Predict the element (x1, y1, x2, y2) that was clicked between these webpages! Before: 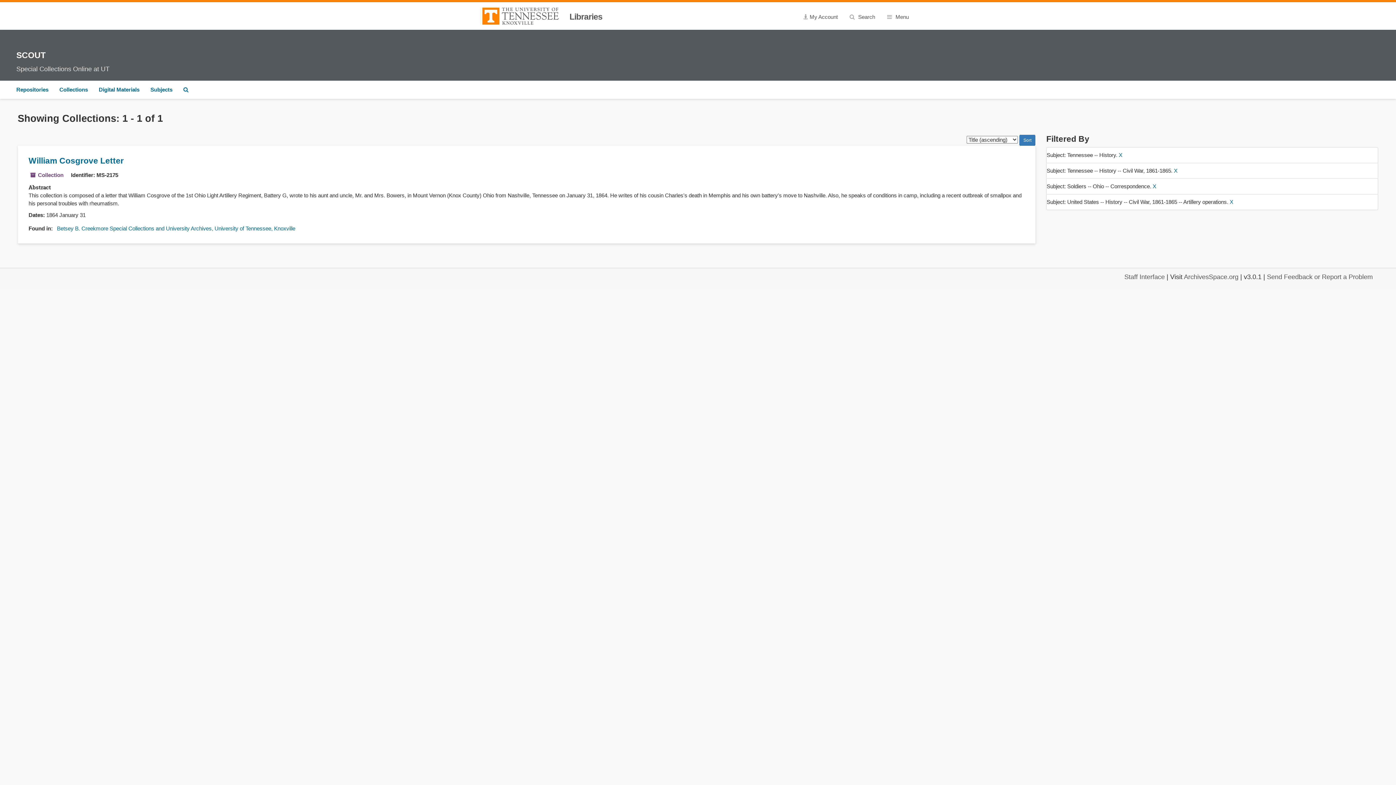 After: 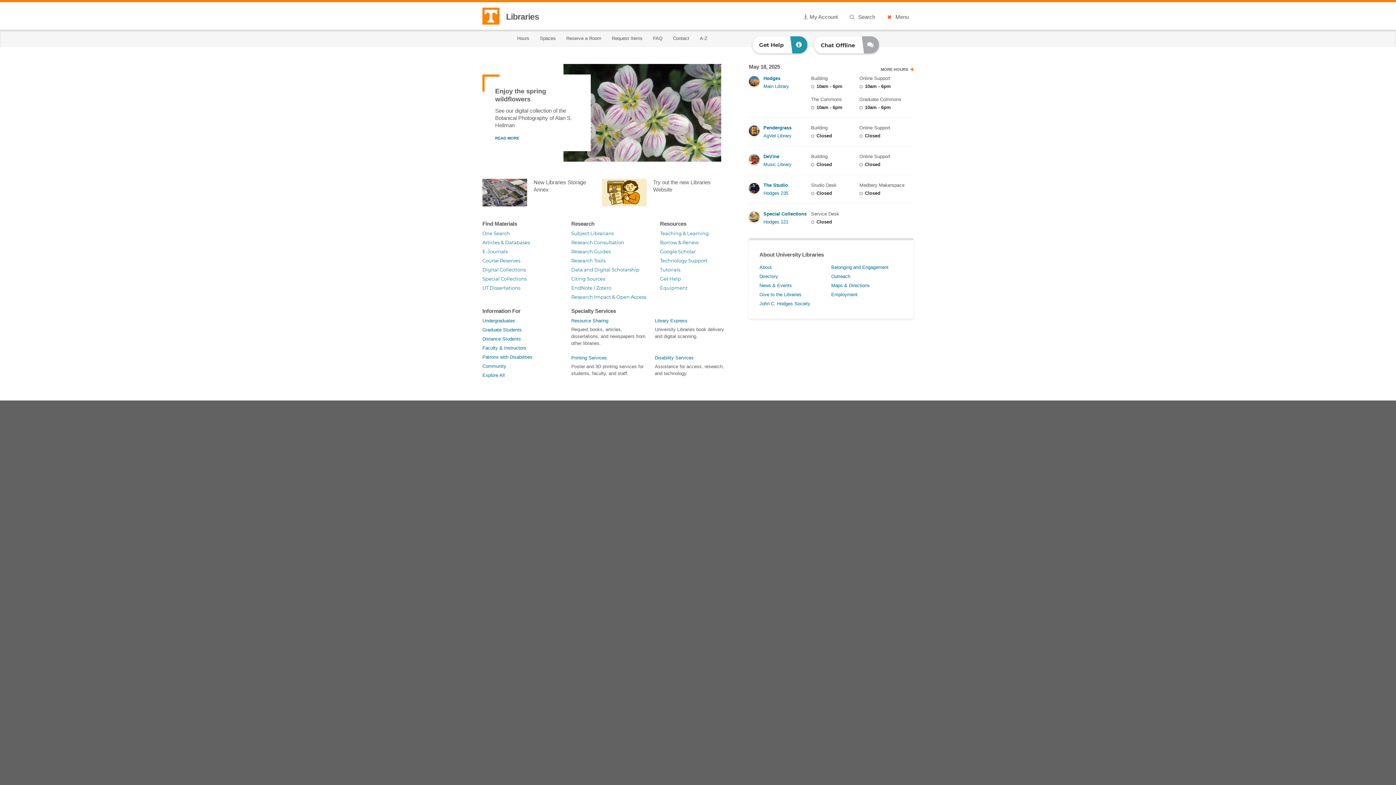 Action: label: Expand Main Menu bbox: (880, 13, 914, 20)